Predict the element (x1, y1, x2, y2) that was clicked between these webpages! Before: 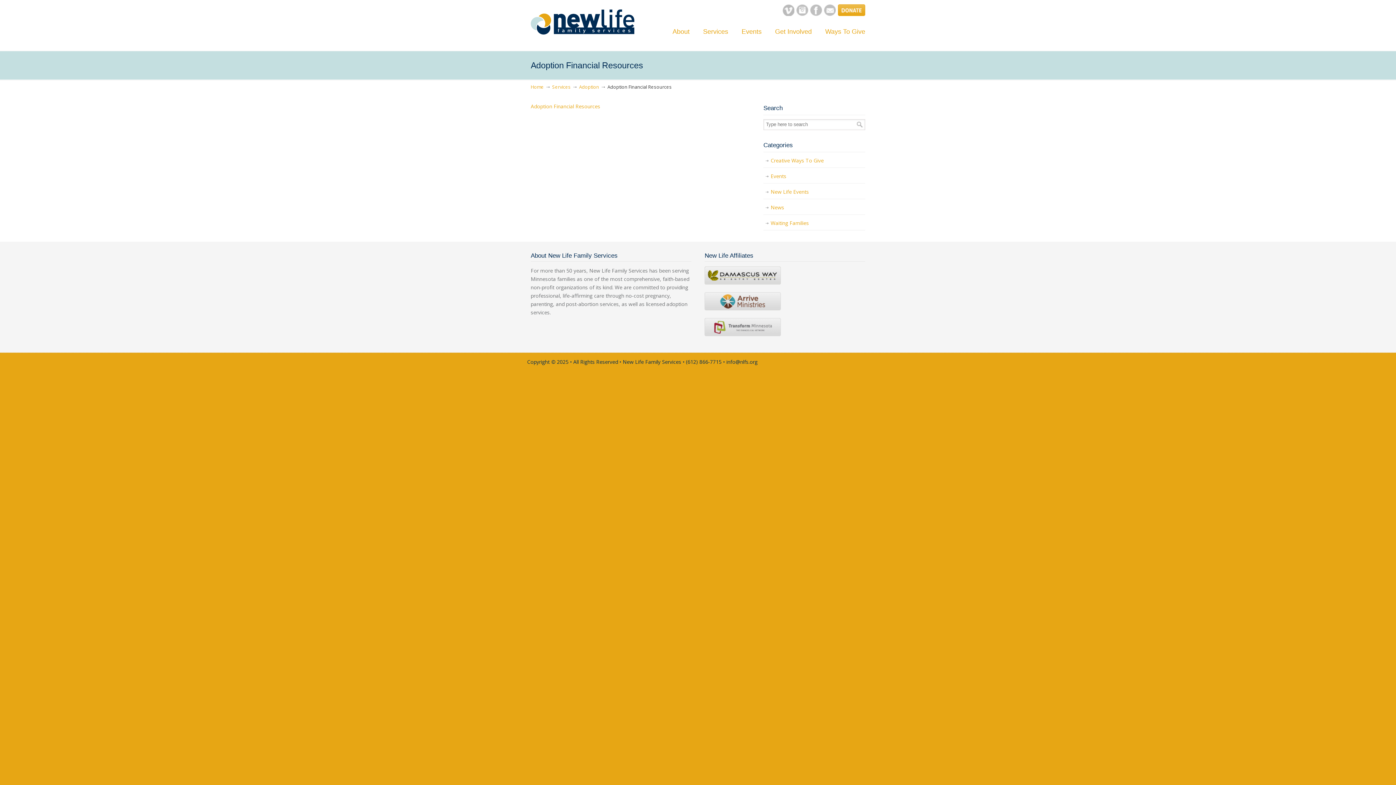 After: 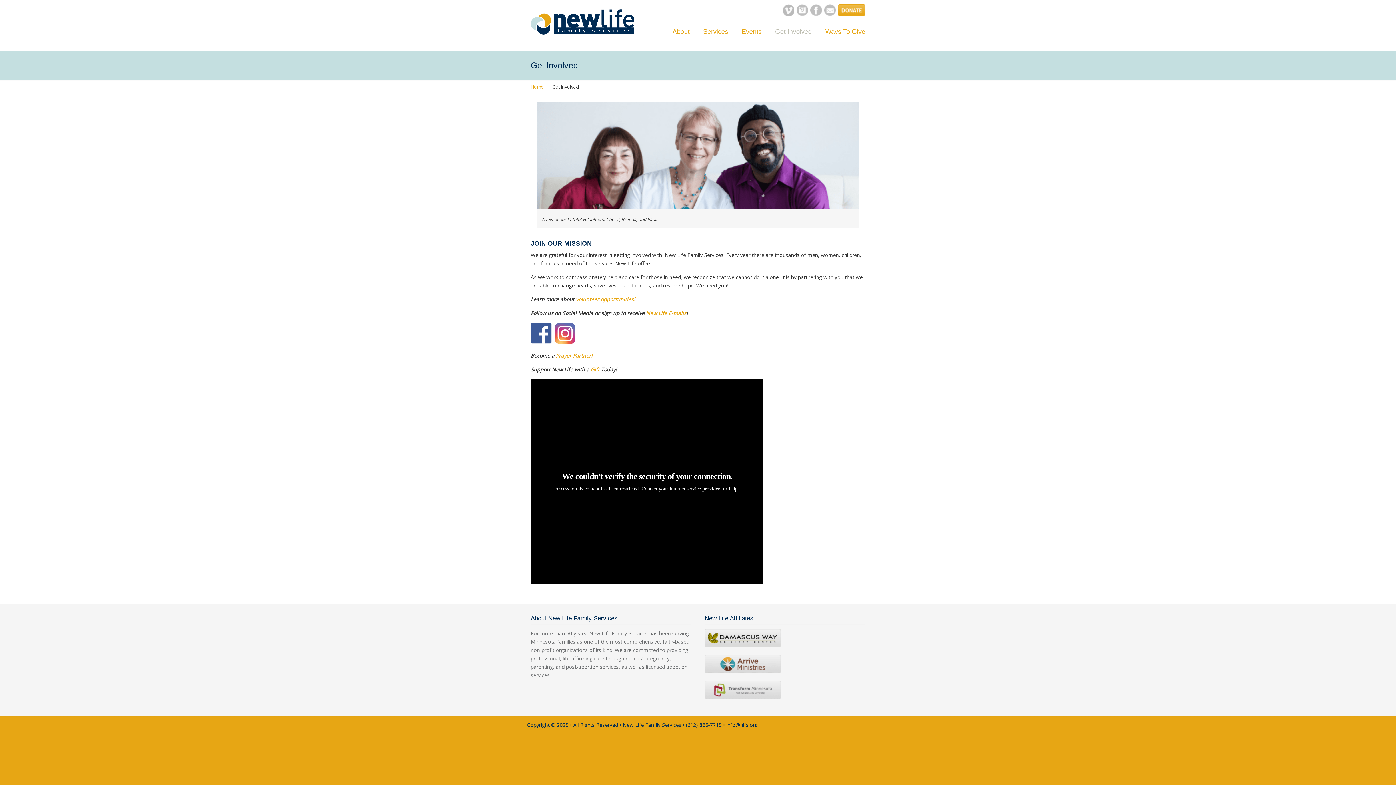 Action: bbox: (768, 24, 819, 39) label: Get Involved